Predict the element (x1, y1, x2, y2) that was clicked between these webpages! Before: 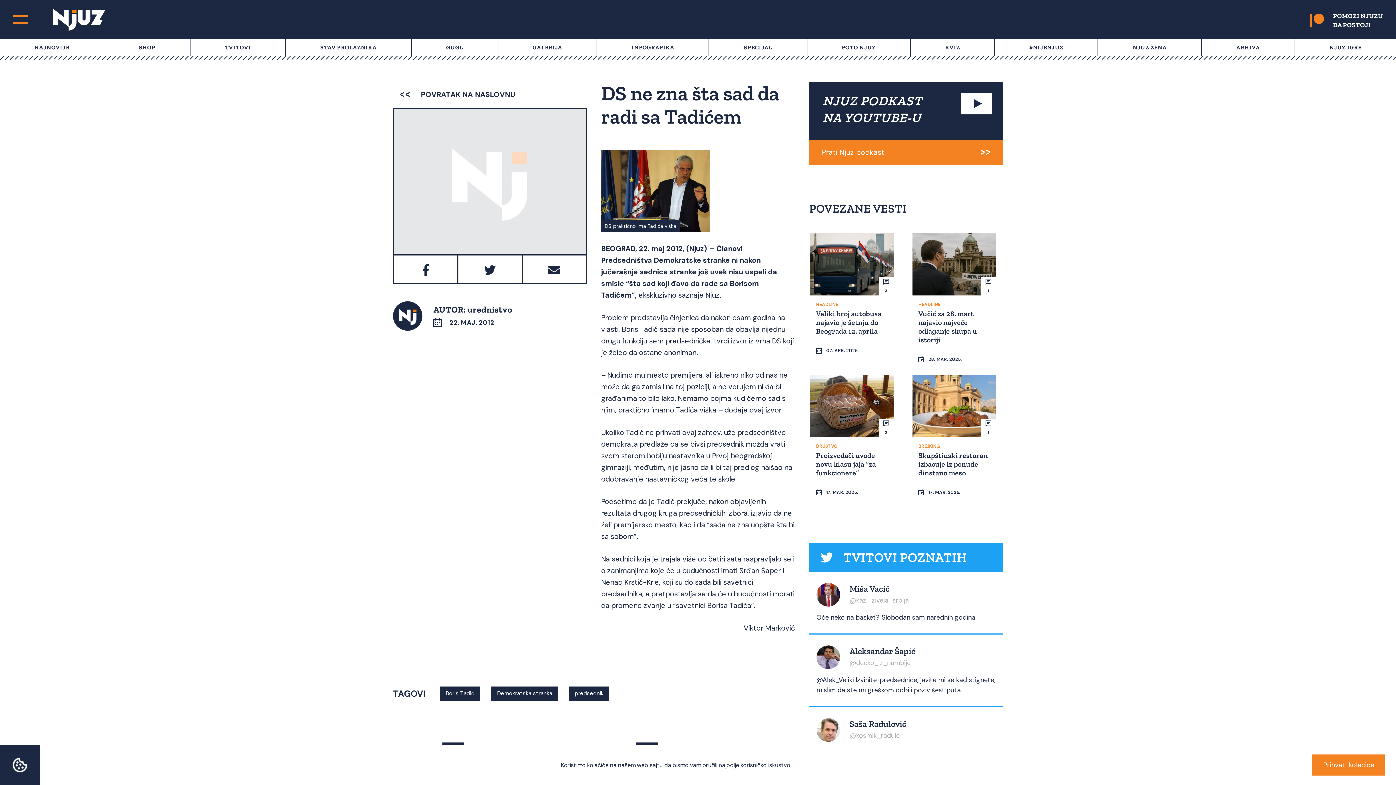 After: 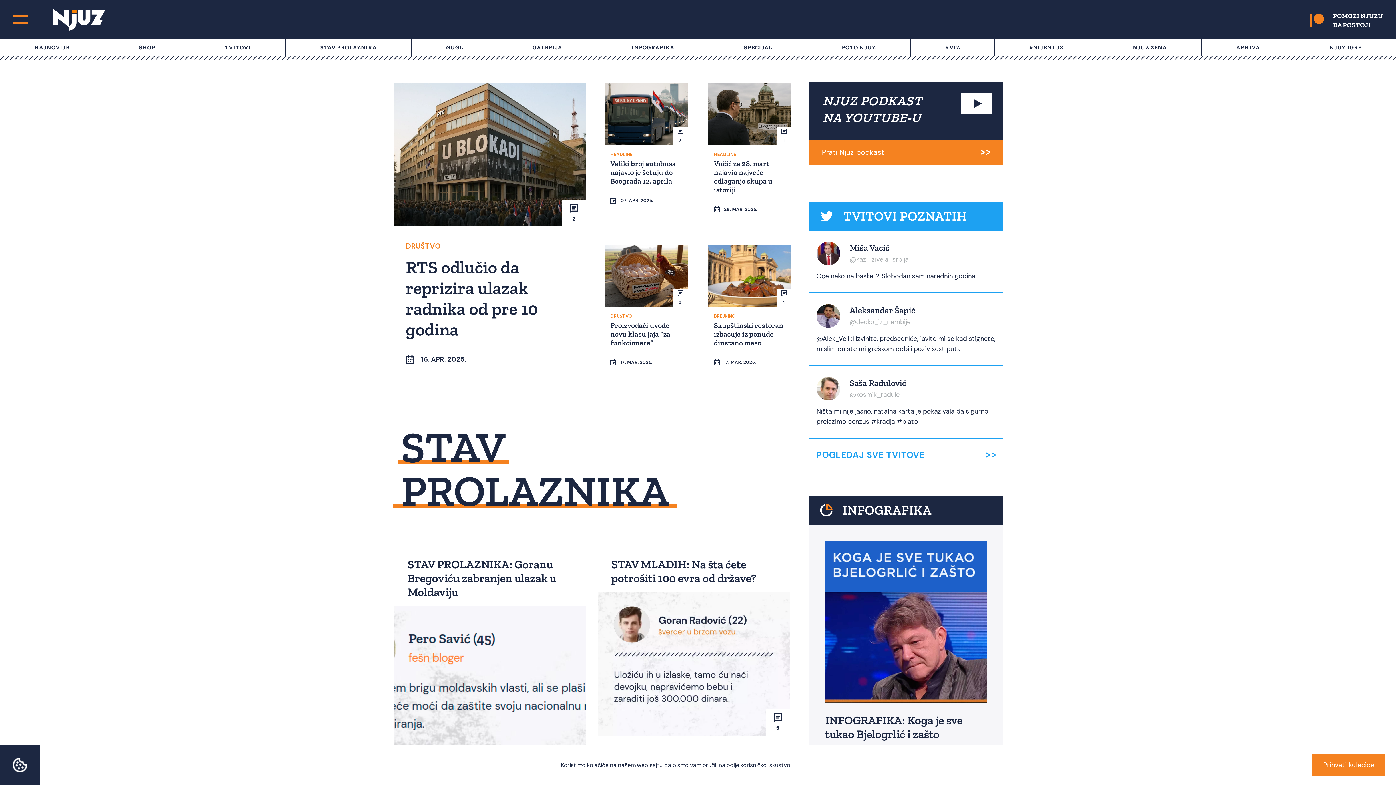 Action: label:  POVRATAK NA NASLOVNU bbox: (393, 89, 522, 99)